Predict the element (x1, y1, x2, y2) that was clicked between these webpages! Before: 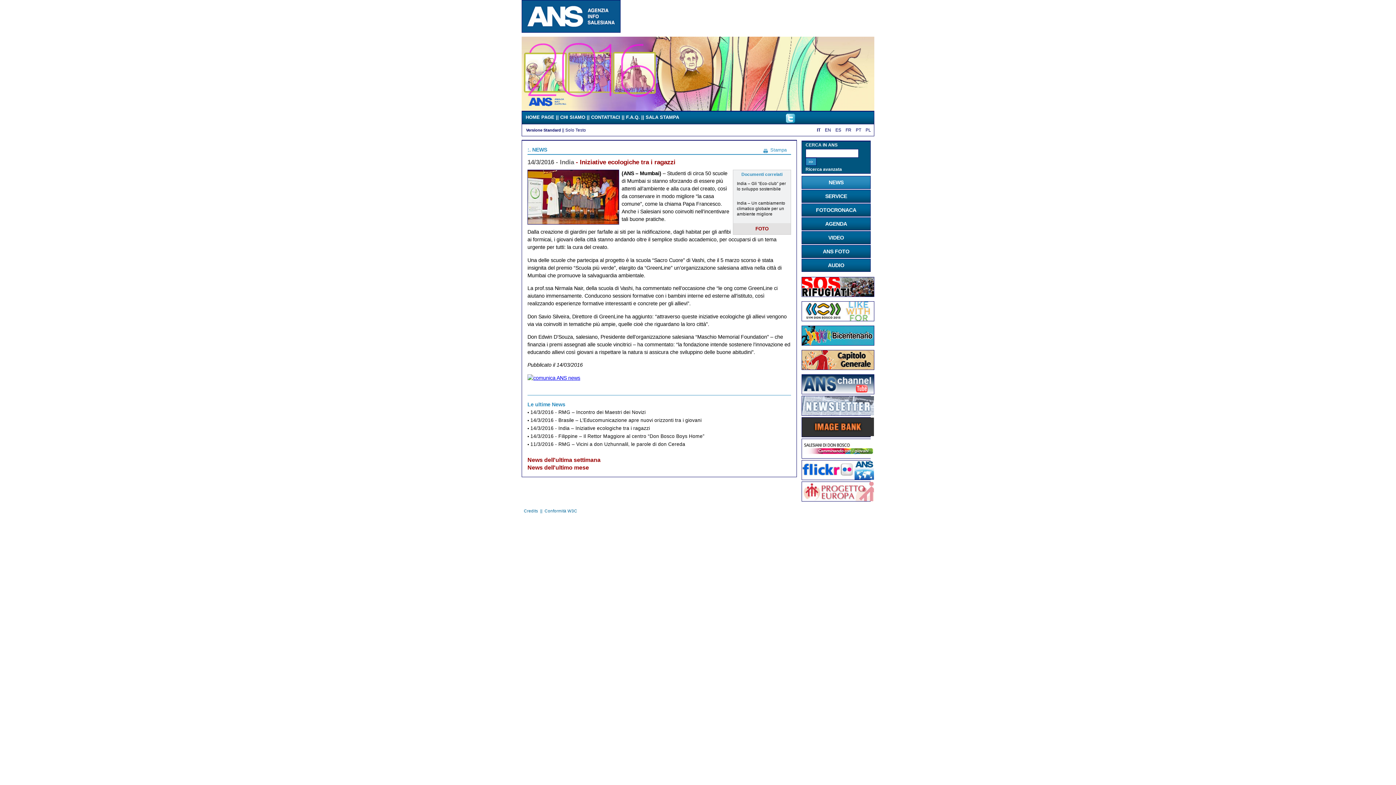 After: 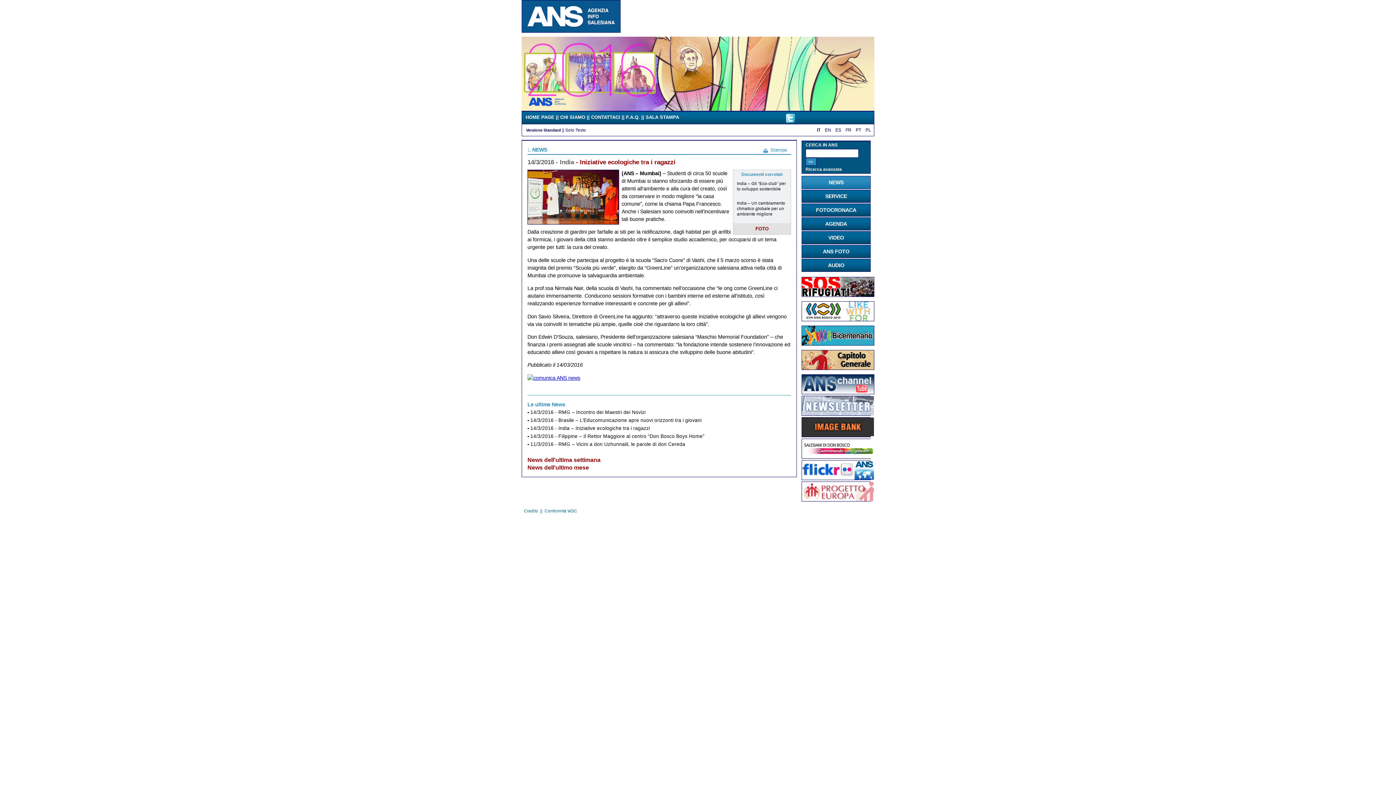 Action: bbox: (802, 453, 874, 459)